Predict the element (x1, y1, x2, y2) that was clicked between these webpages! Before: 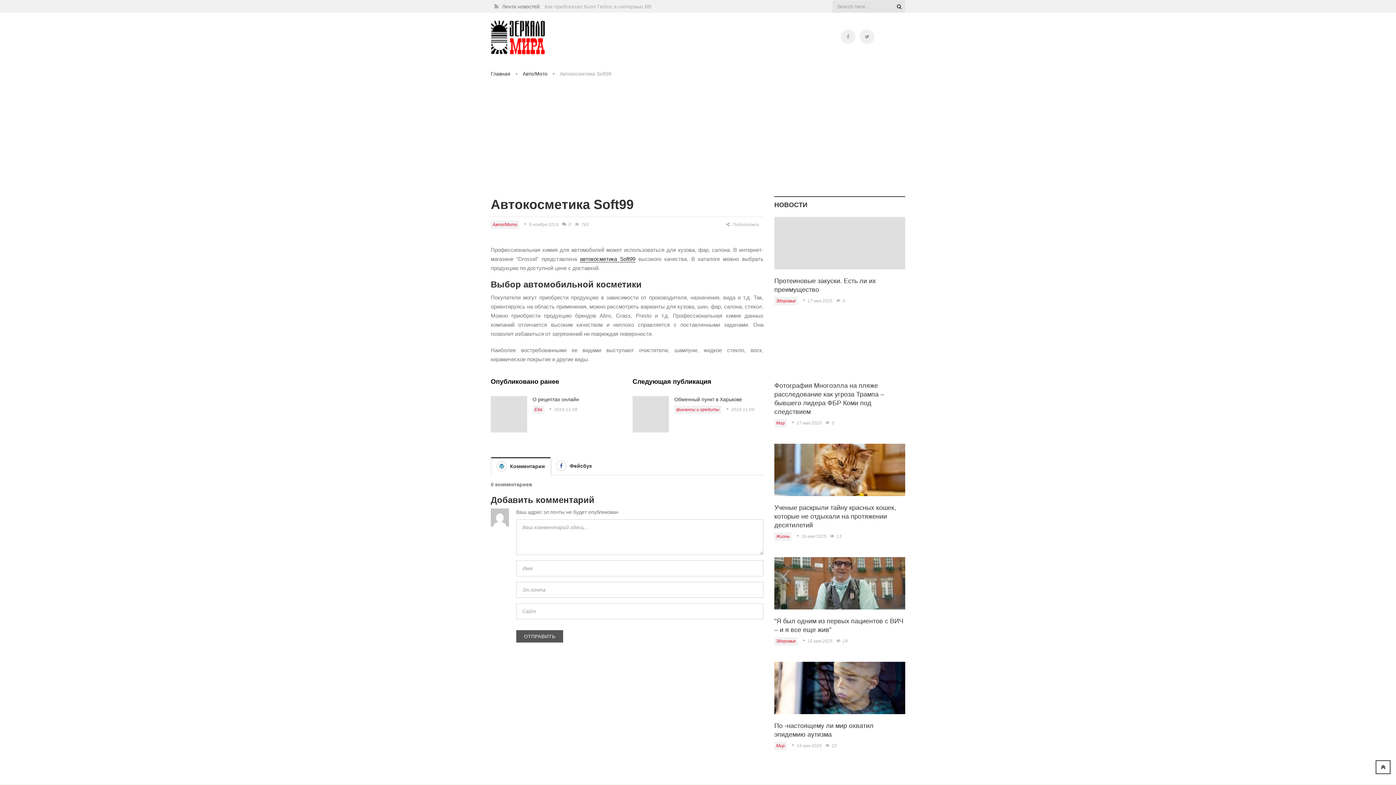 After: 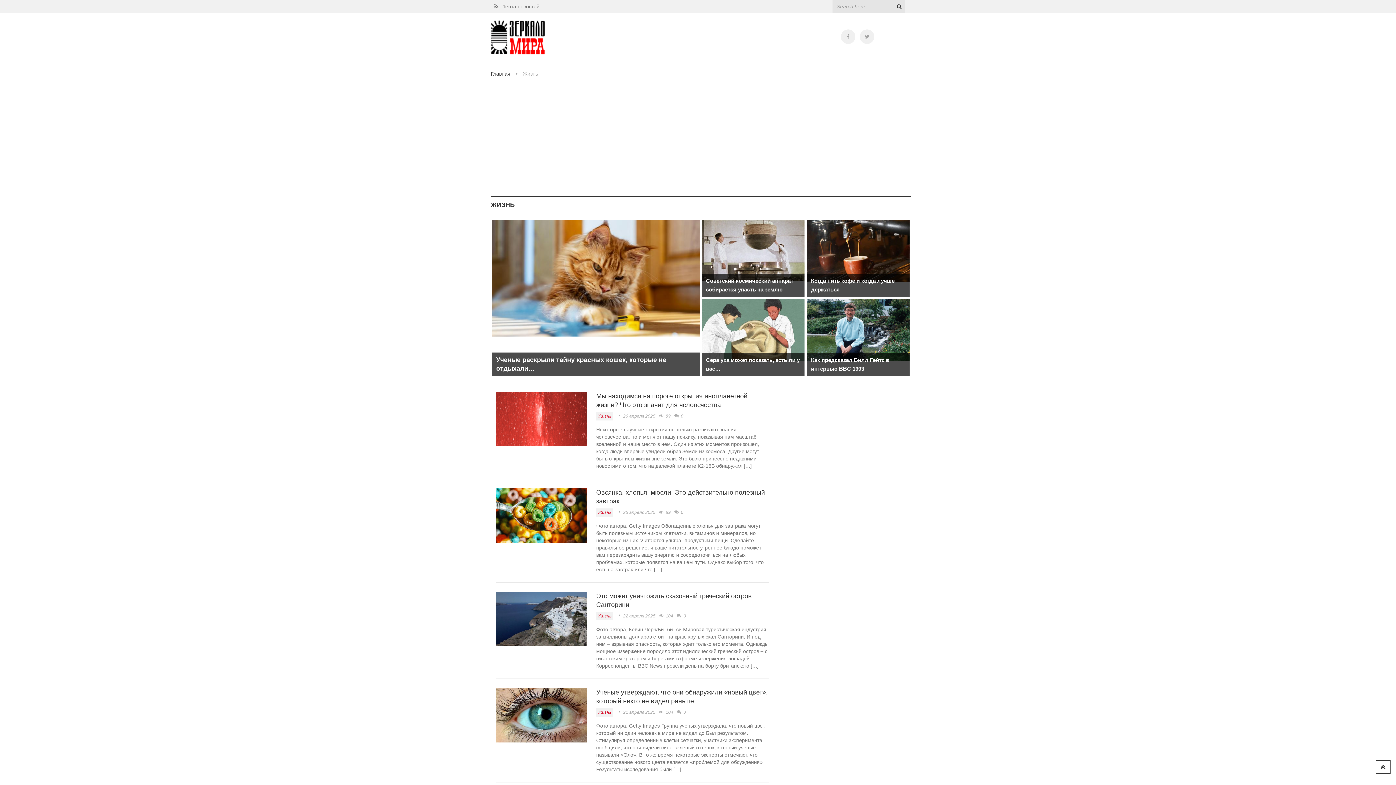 Action: label: Жизнь bbox: (774, 532, 791, 541)